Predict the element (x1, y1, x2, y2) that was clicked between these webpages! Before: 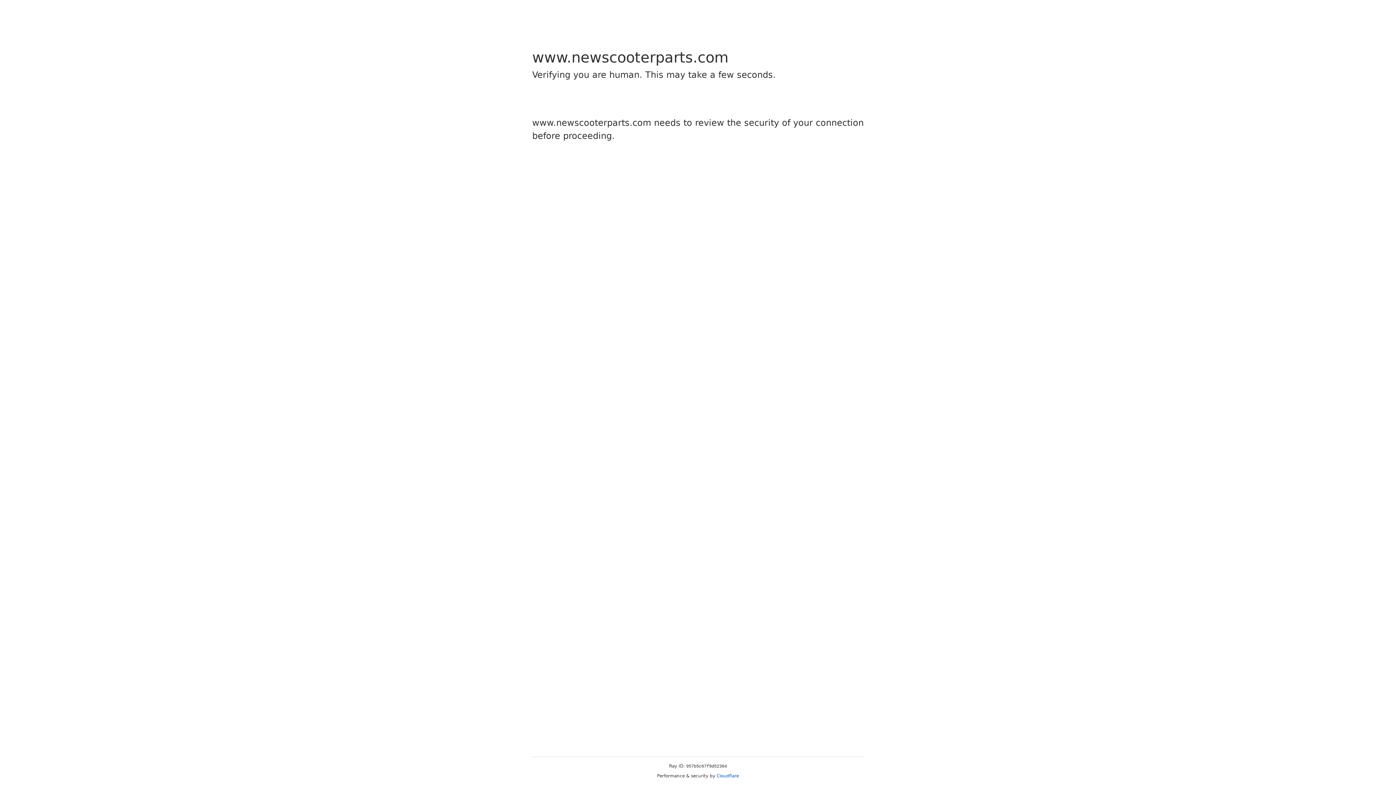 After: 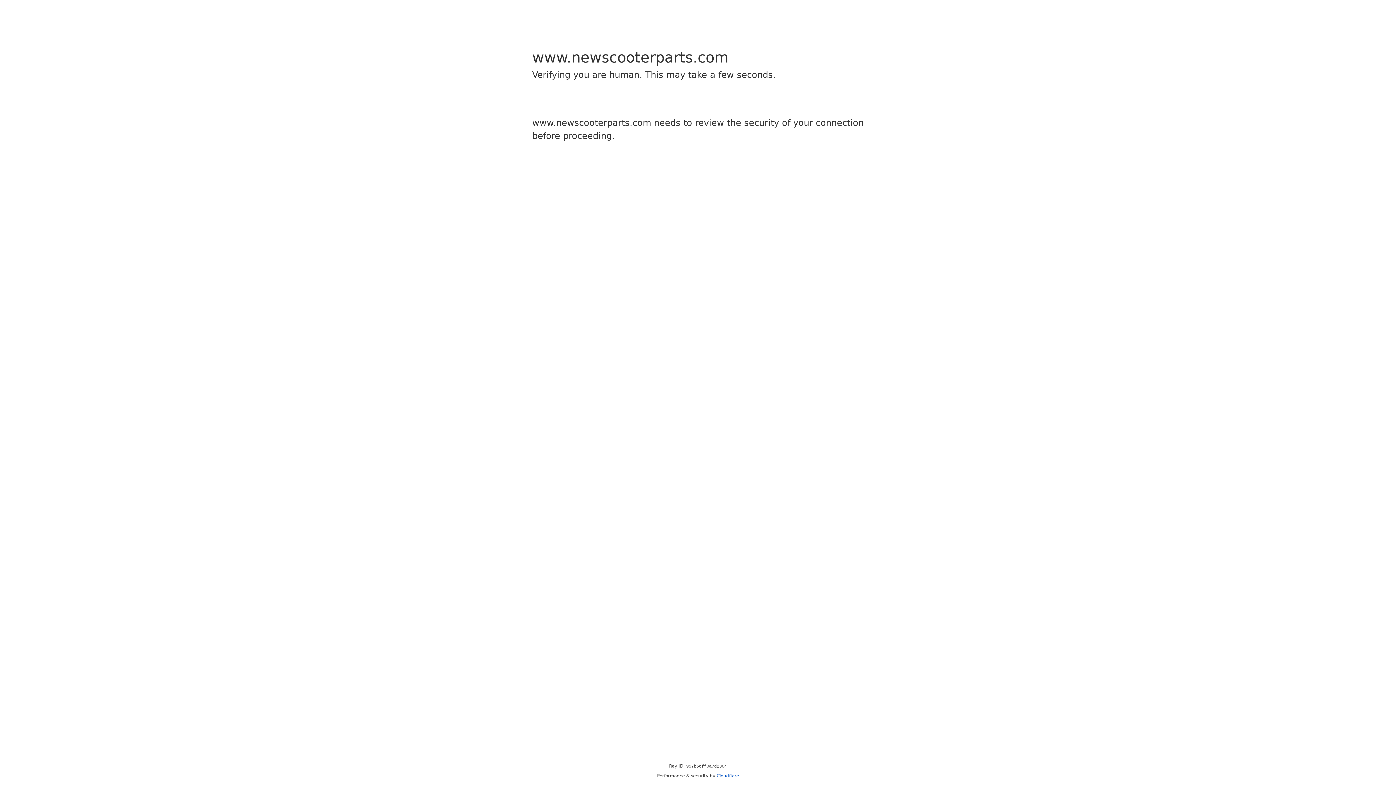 Action: label: Cloudflare bbox: (716, 773, 739, 778)